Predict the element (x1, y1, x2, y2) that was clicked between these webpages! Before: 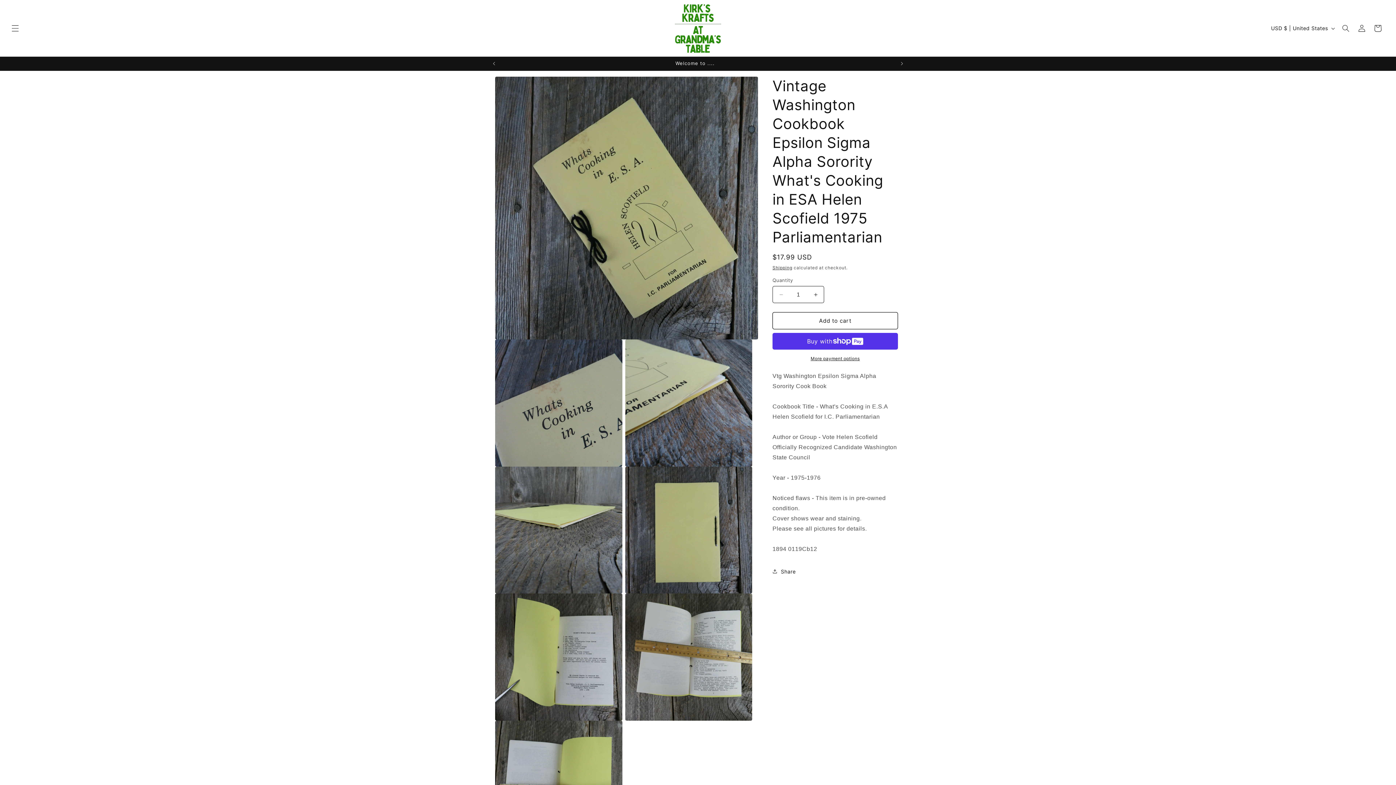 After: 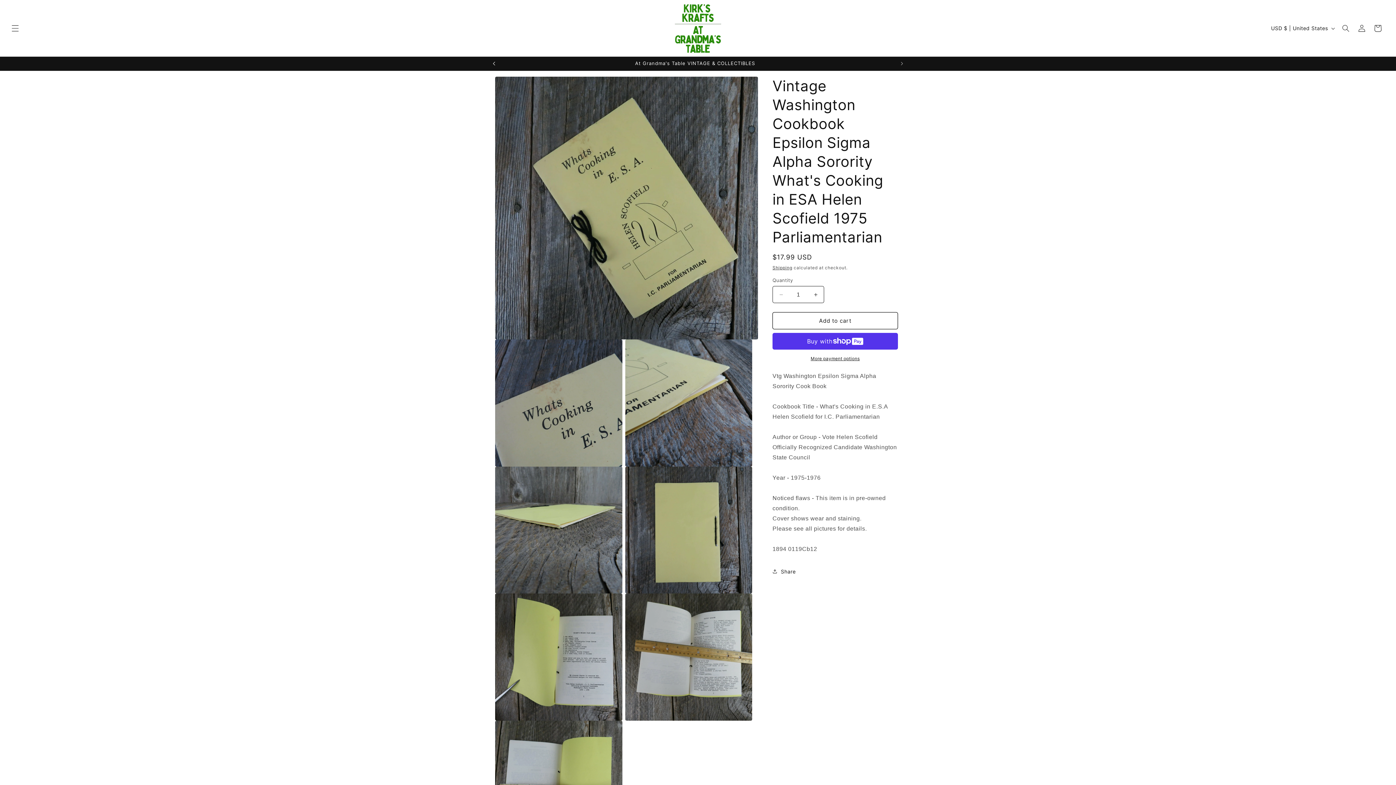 Action: label: Previous announcement bbox: (486, 56, 502, 70)